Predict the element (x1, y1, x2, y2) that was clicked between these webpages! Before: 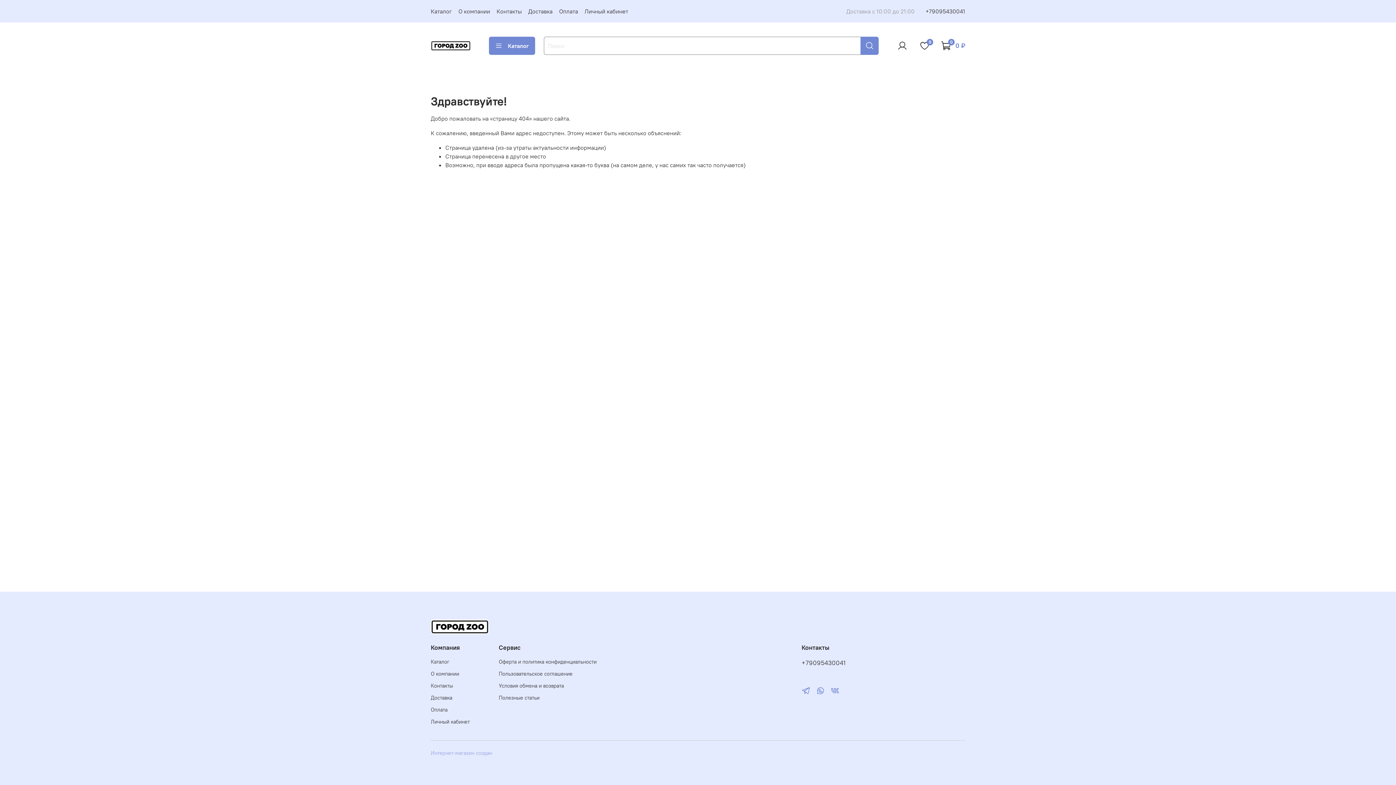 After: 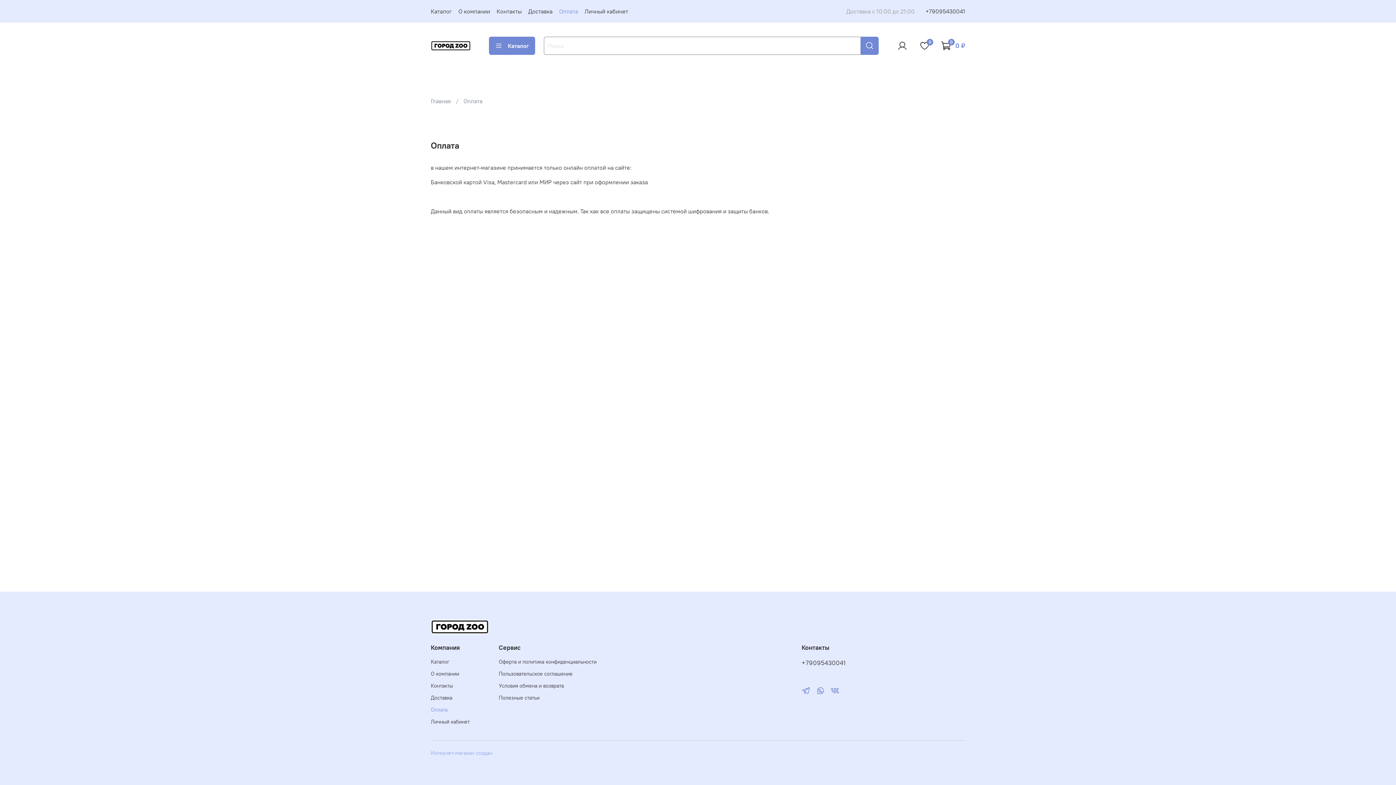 Action: label: Оплата bbox: (559, 7, 578, 14)